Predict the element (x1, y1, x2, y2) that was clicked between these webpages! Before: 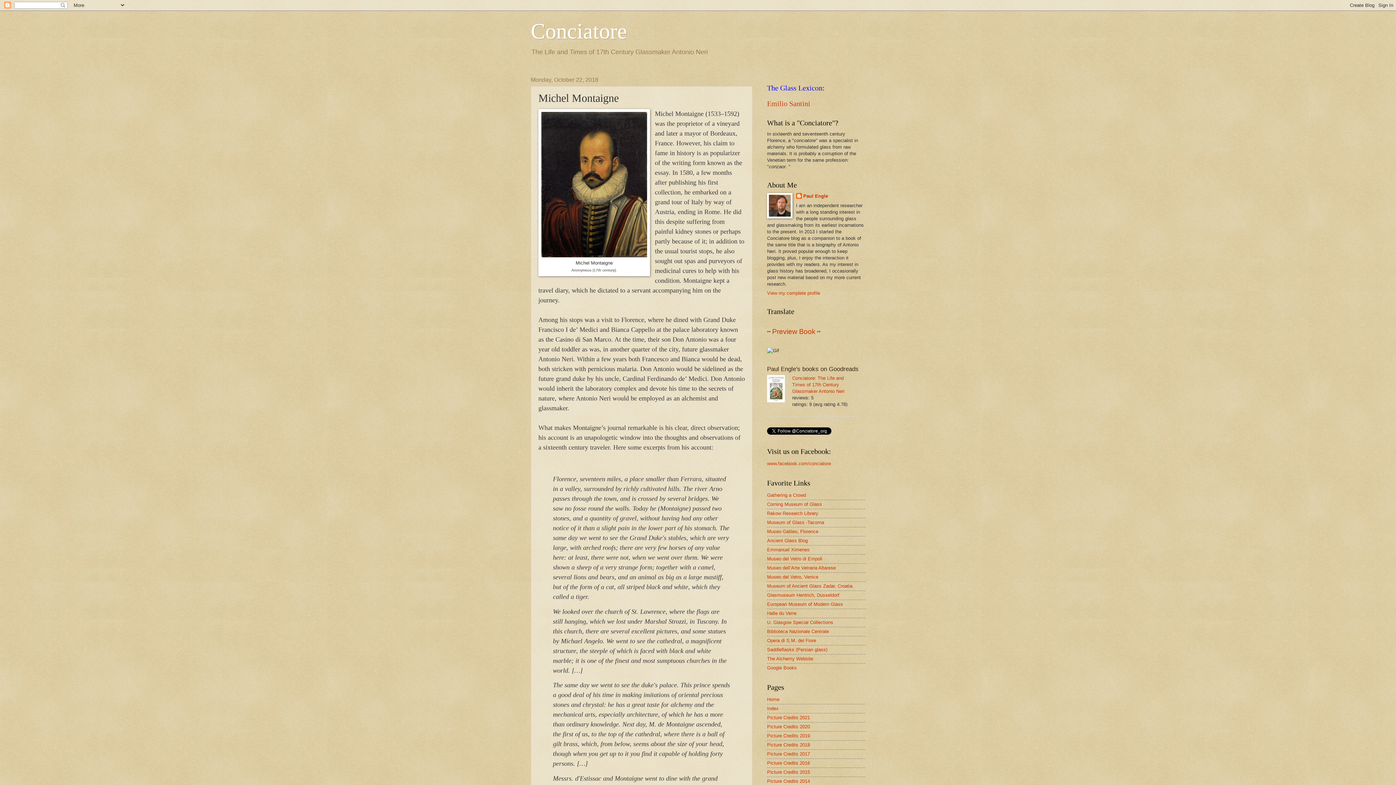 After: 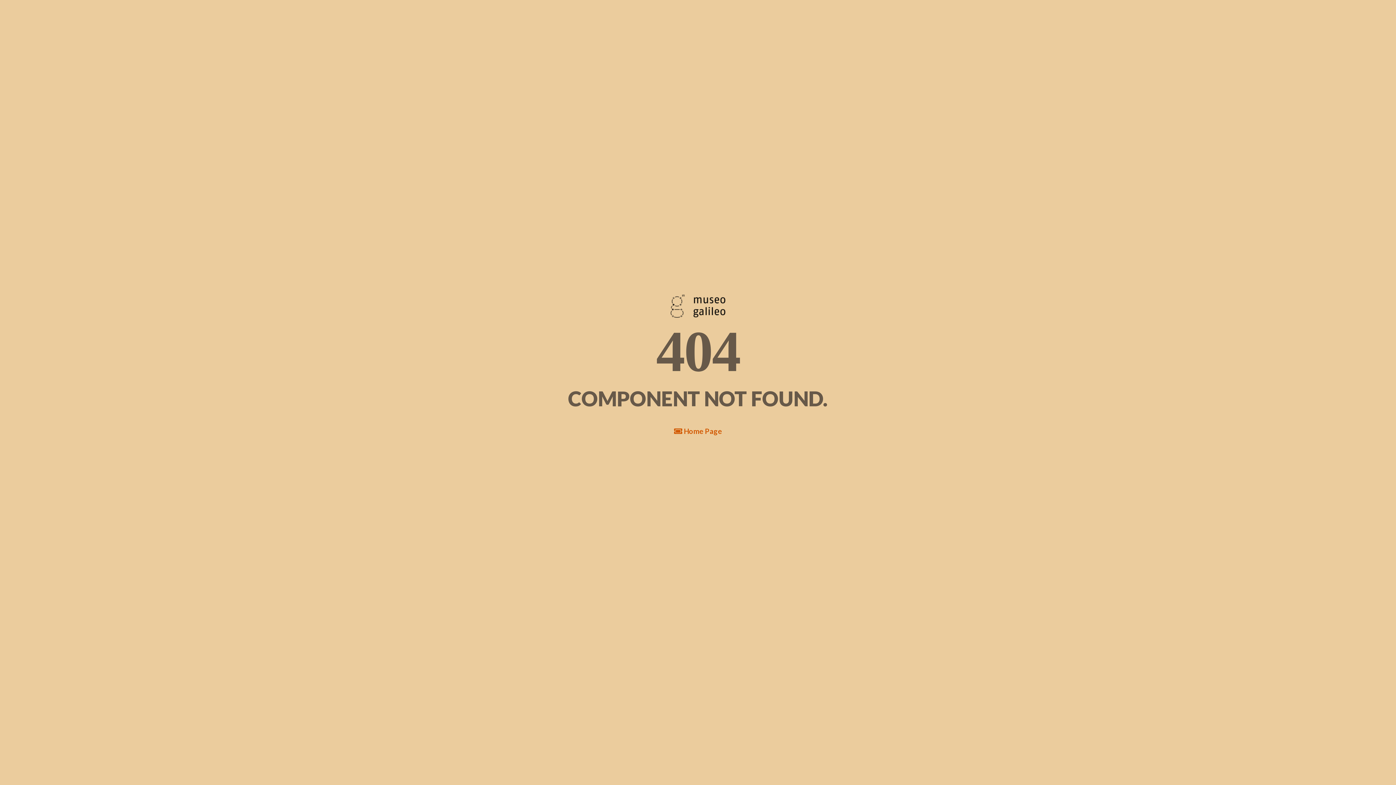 Action: label: Museo Galileo, Florence bbox: (767, 529, 818, 534)